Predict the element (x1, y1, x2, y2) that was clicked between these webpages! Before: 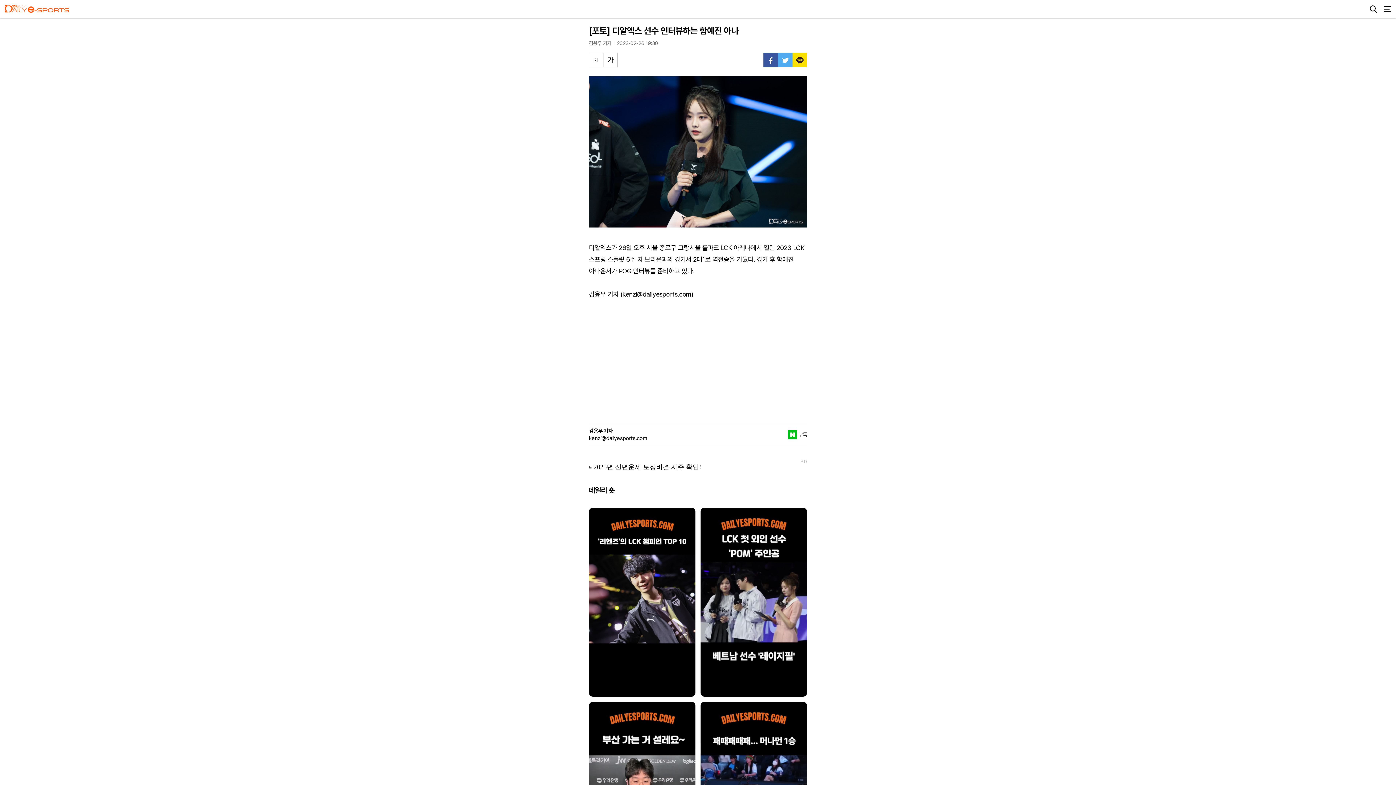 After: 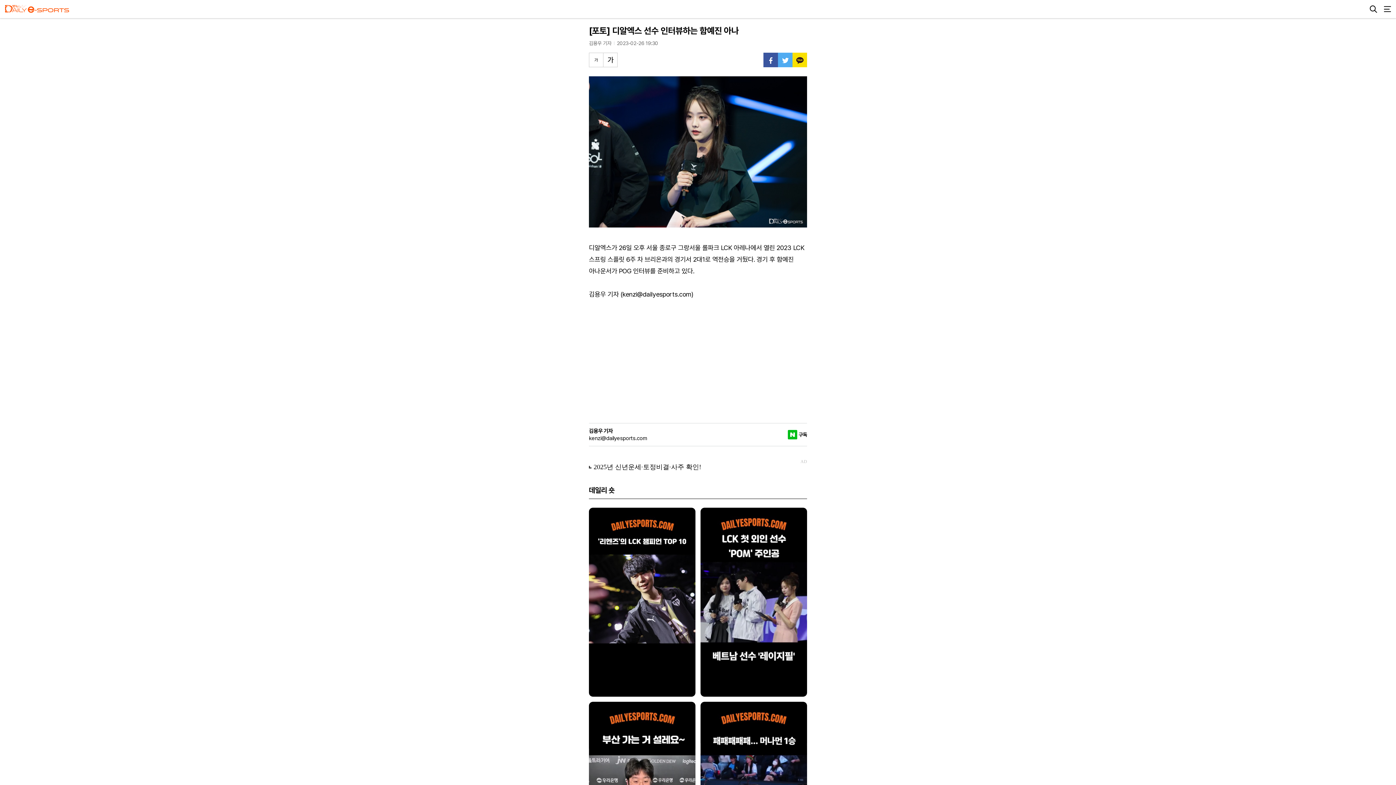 Action: bbox: (778, 52, 792, 67)